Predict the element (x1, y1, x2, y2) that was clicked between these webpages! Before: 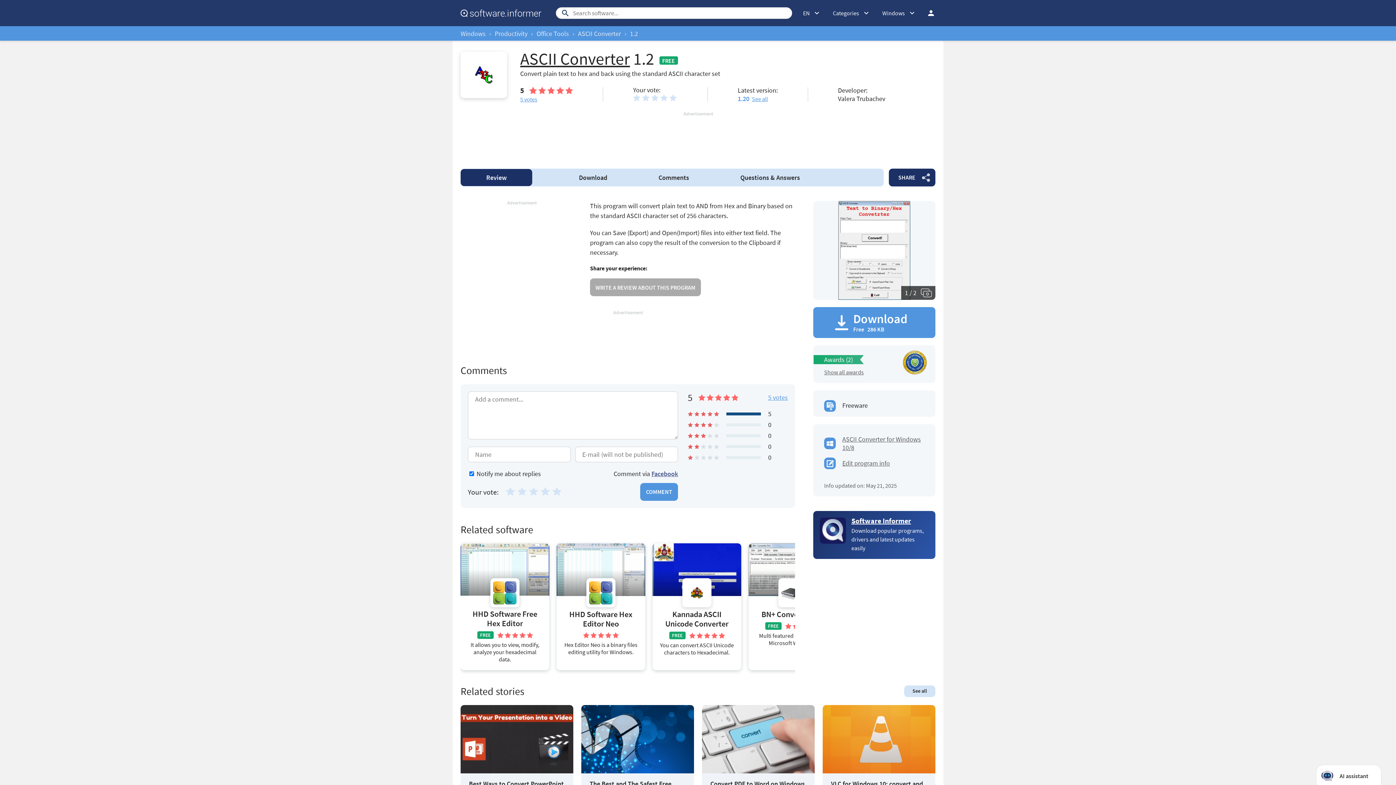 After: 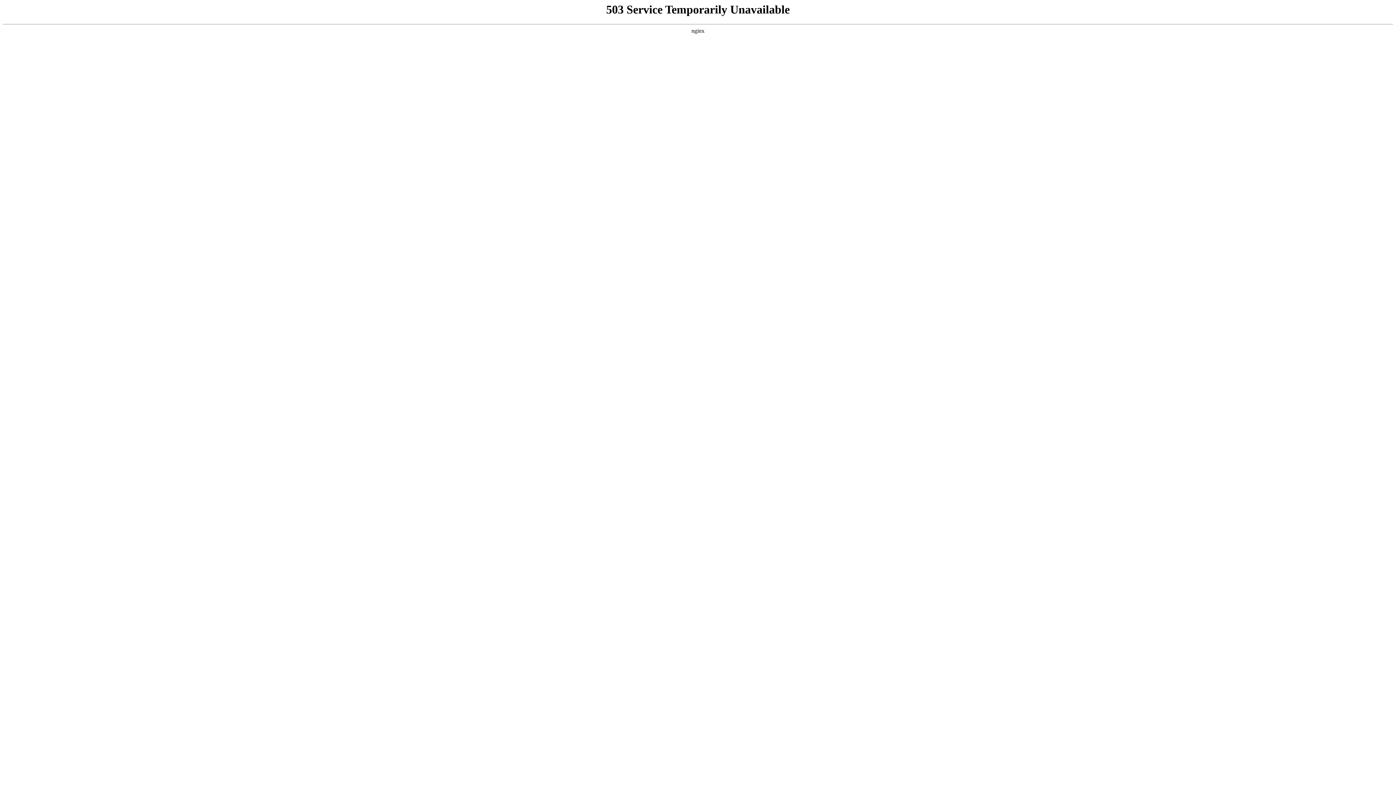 Action: label: Log in / Sign up bbox: (926, 8, 935, 17)